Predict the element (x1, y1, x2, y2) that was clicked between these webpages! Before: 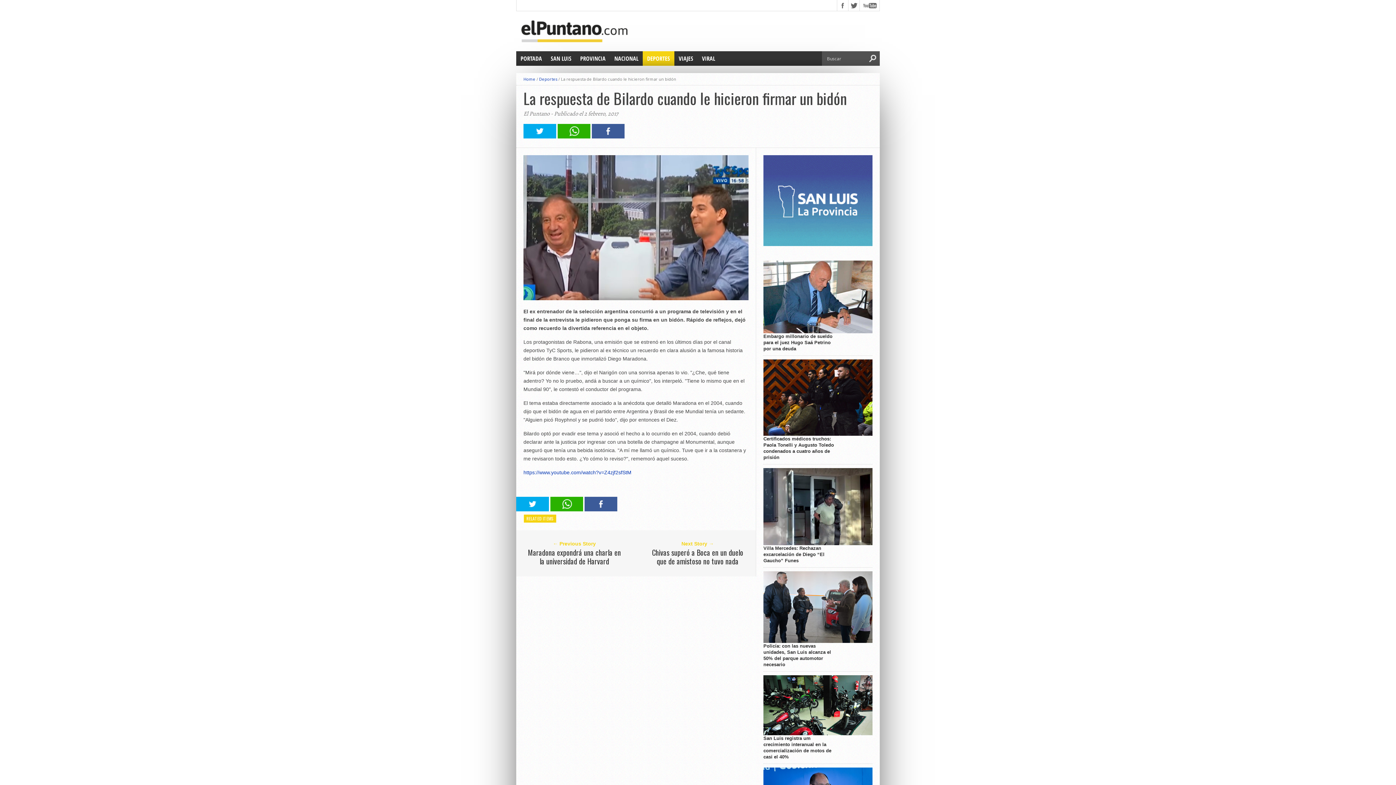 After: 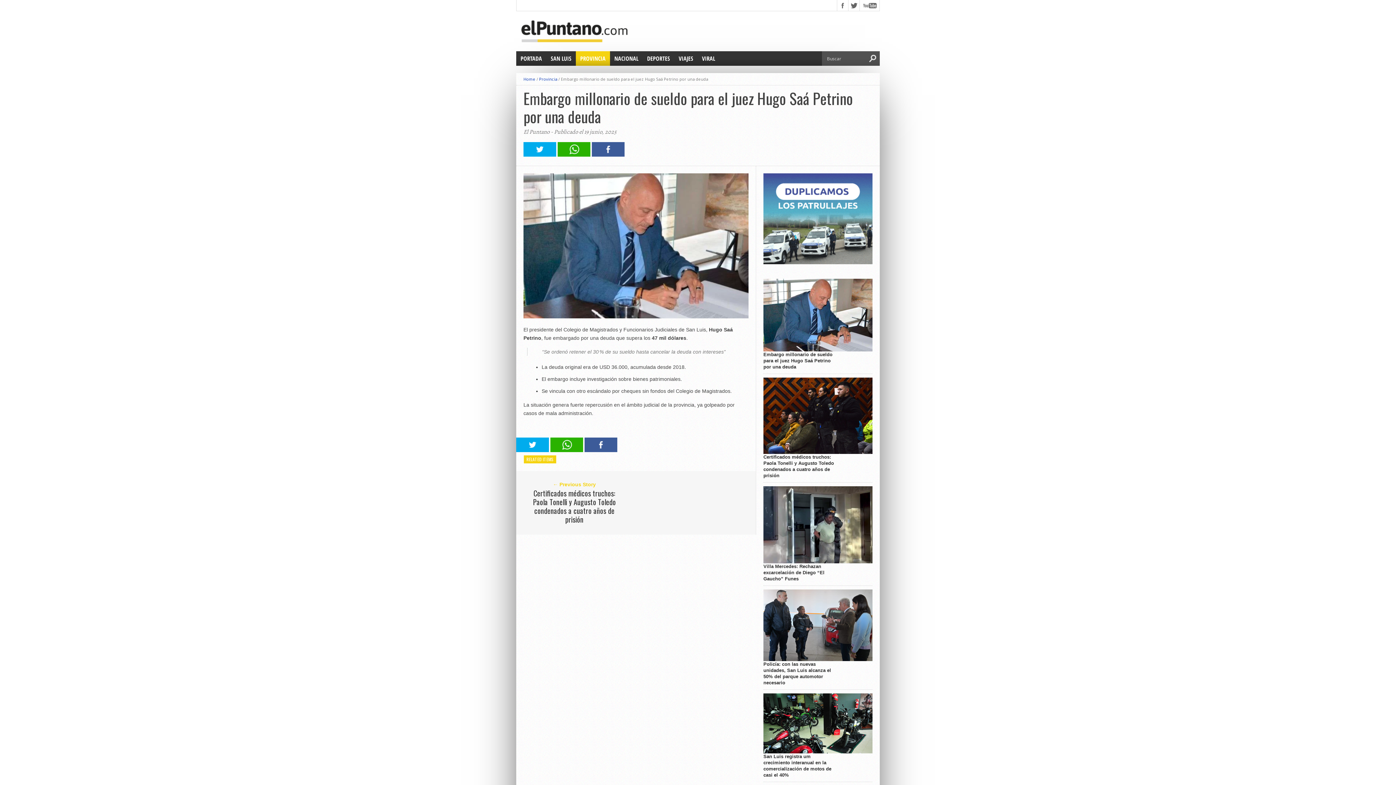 Action: bbox: (763, 333, 838, 352) label: Embargo millonario de sueldo para el juez Hugo Saá Petrino por una deuda